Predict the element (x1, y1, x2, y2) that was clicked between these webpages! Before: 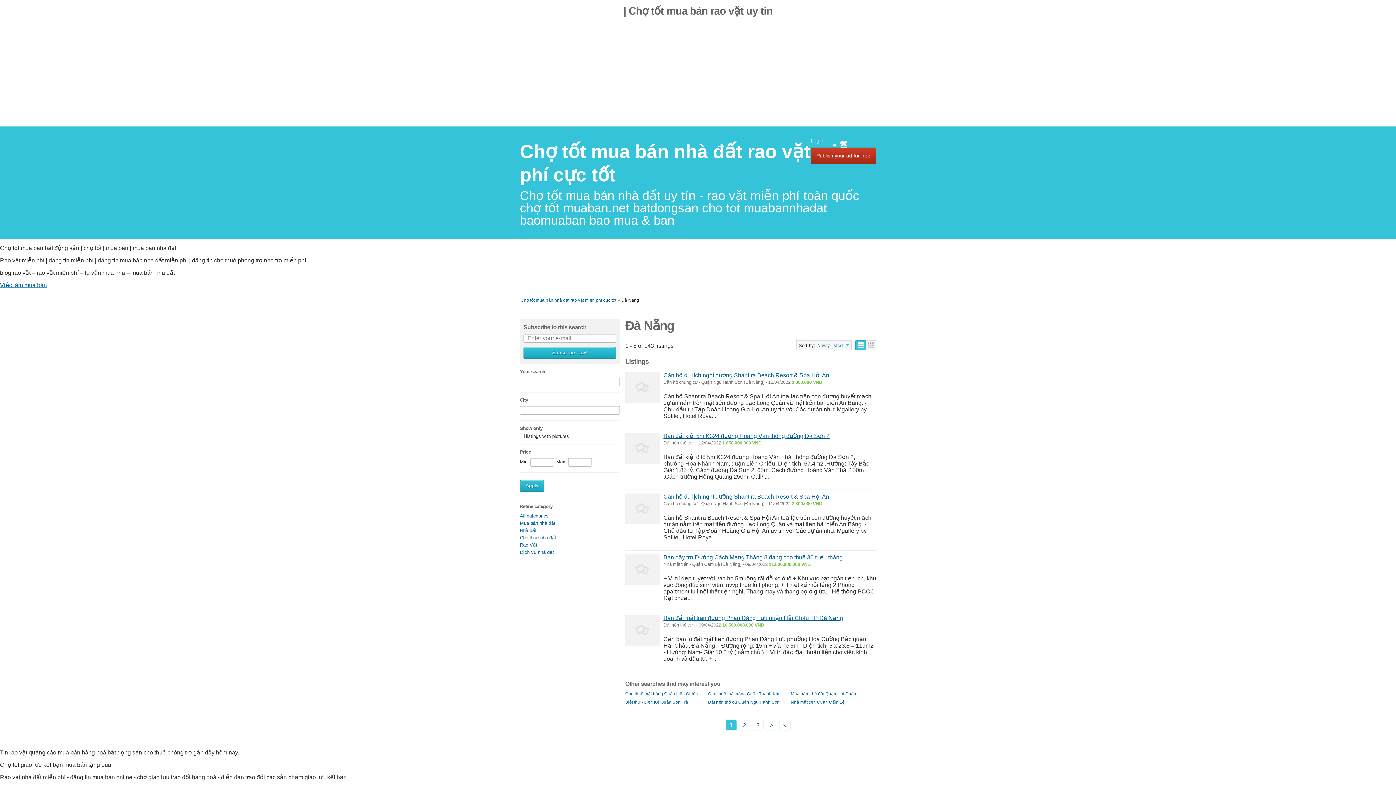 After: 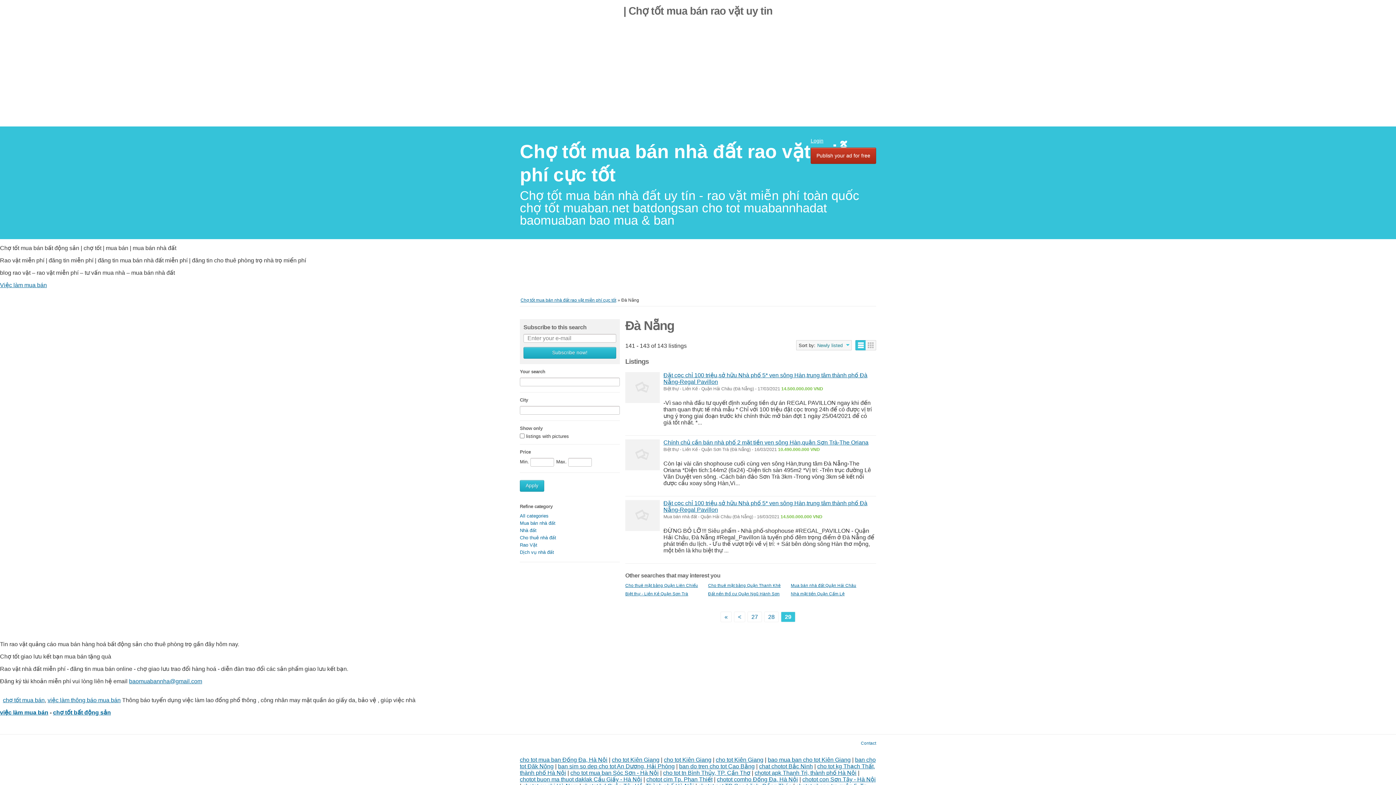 Action: label: » bbox: (779, 720, 790, 731)